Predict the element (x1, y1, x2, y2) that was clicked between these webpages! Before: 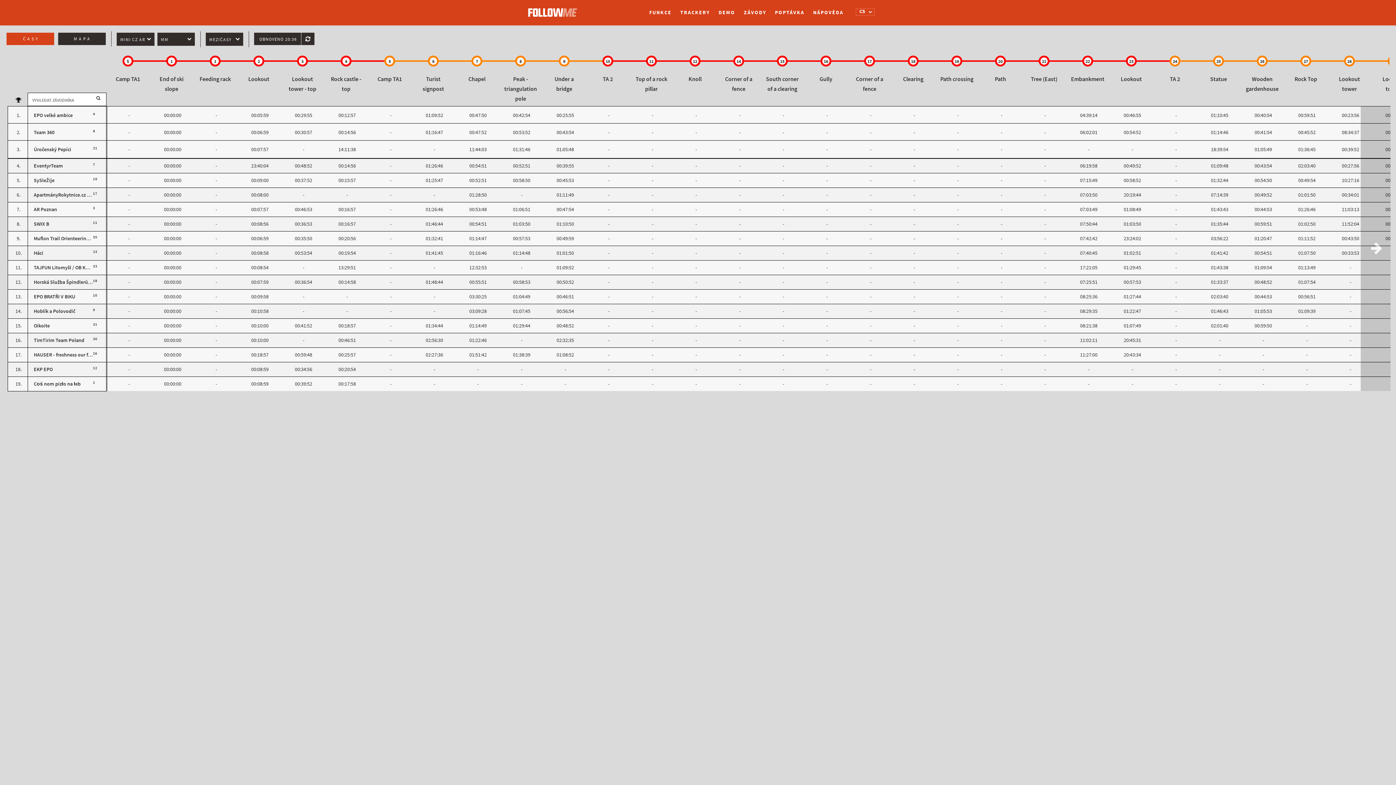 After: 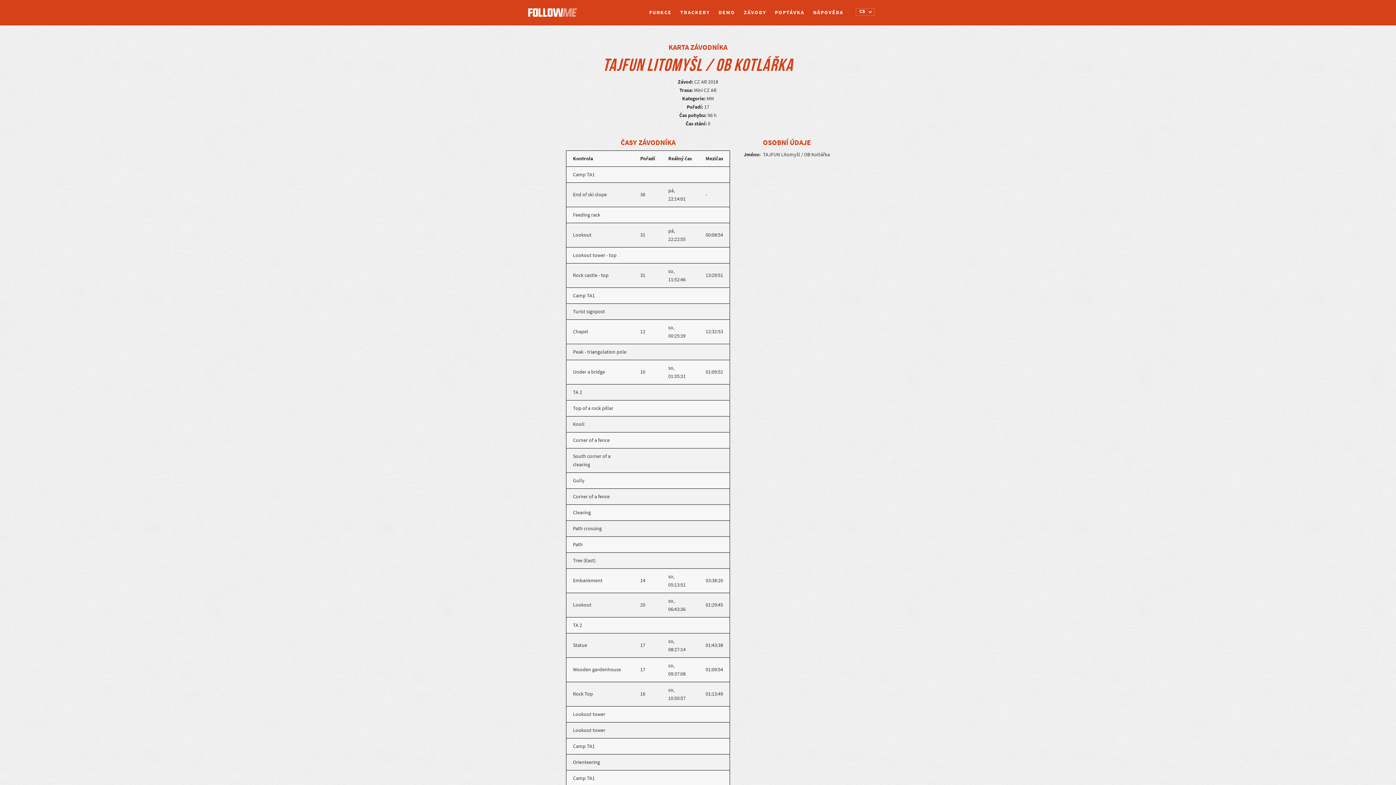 Action: bbox: (33, 264, 101, 271) label: TAJFUN Litomyšl / OB Kotlářka